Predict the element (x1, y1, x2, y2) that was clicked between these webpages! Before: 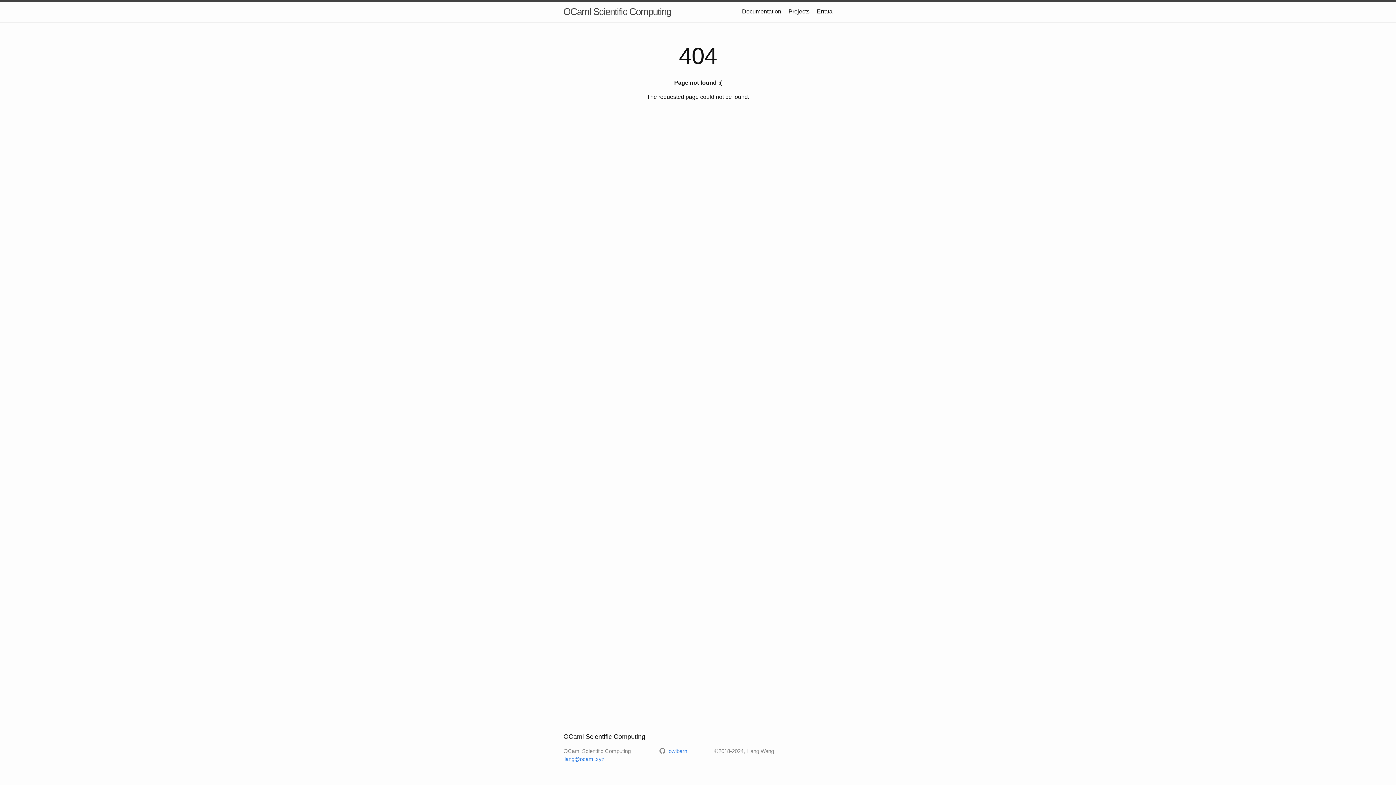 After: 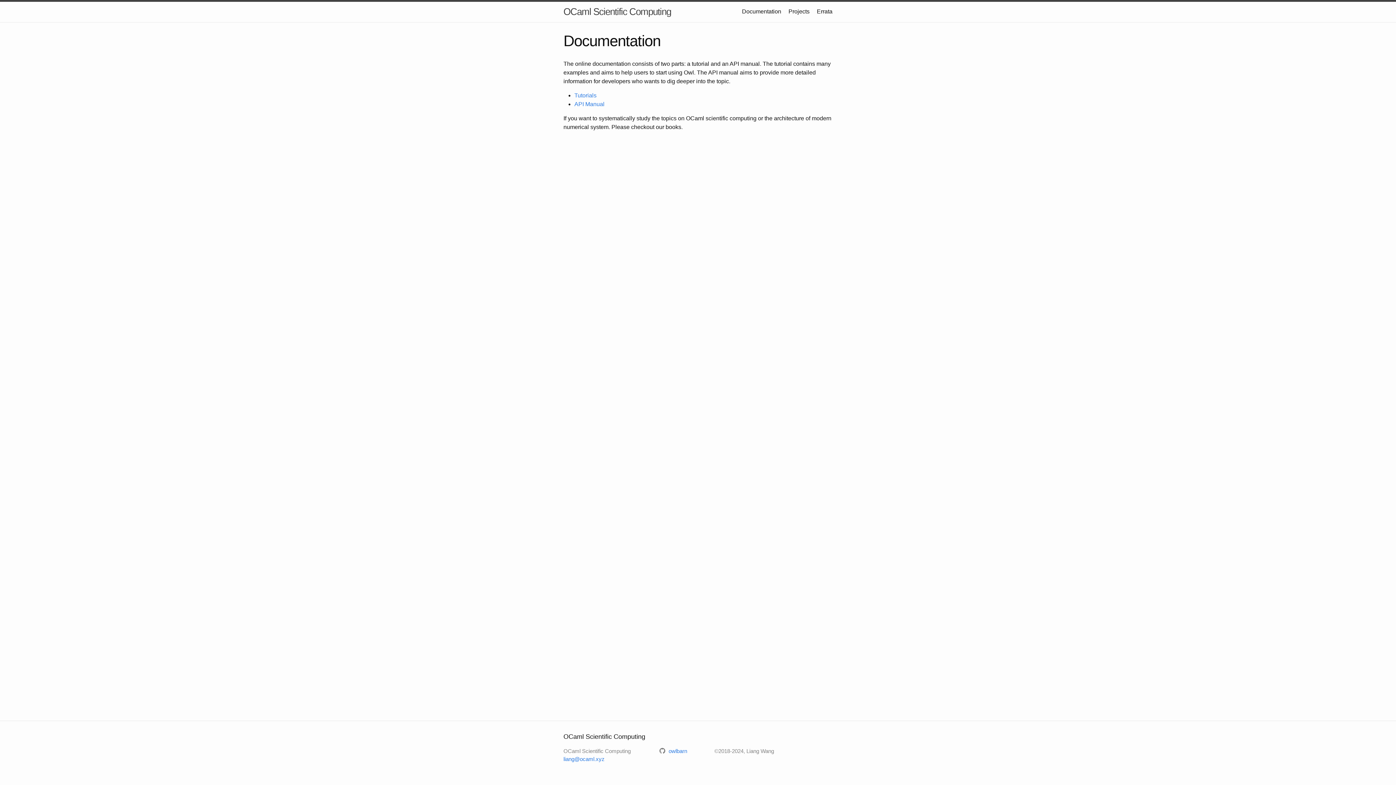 Action: label: Documentation bbox: (742, 8, 781, 14)